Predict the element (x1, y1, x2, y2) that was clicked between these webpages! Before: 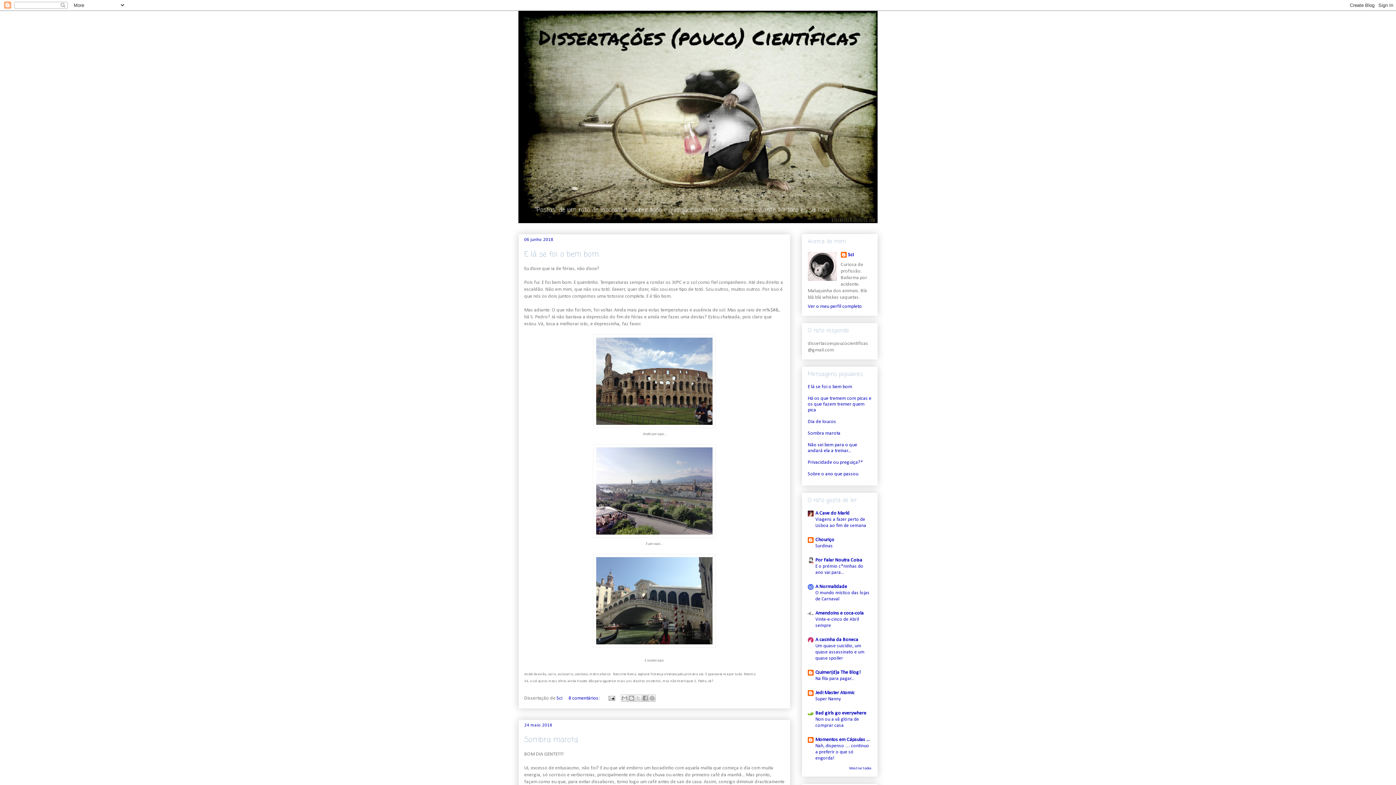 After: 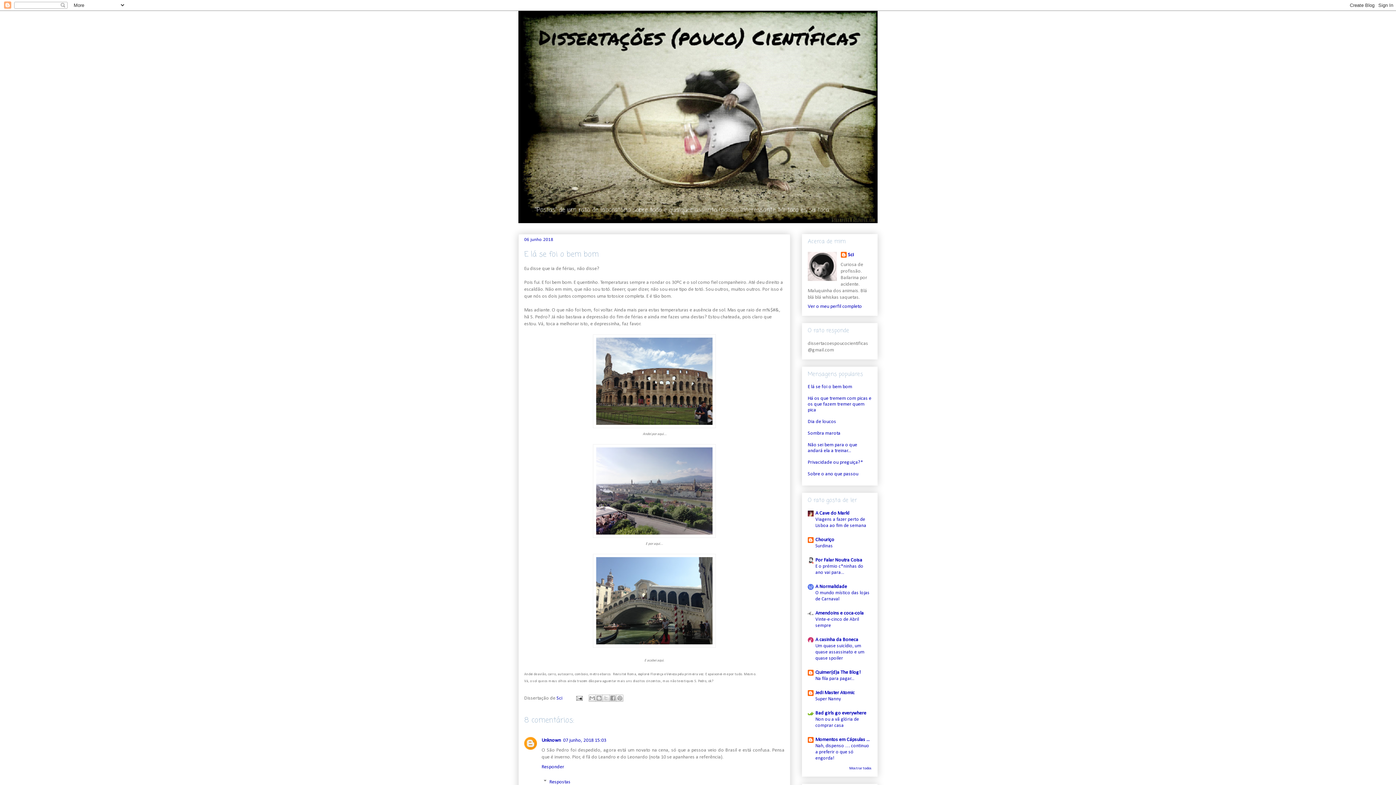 Action: bbox: (524, 249, 598, 260) label: E lá se foi o bem bom